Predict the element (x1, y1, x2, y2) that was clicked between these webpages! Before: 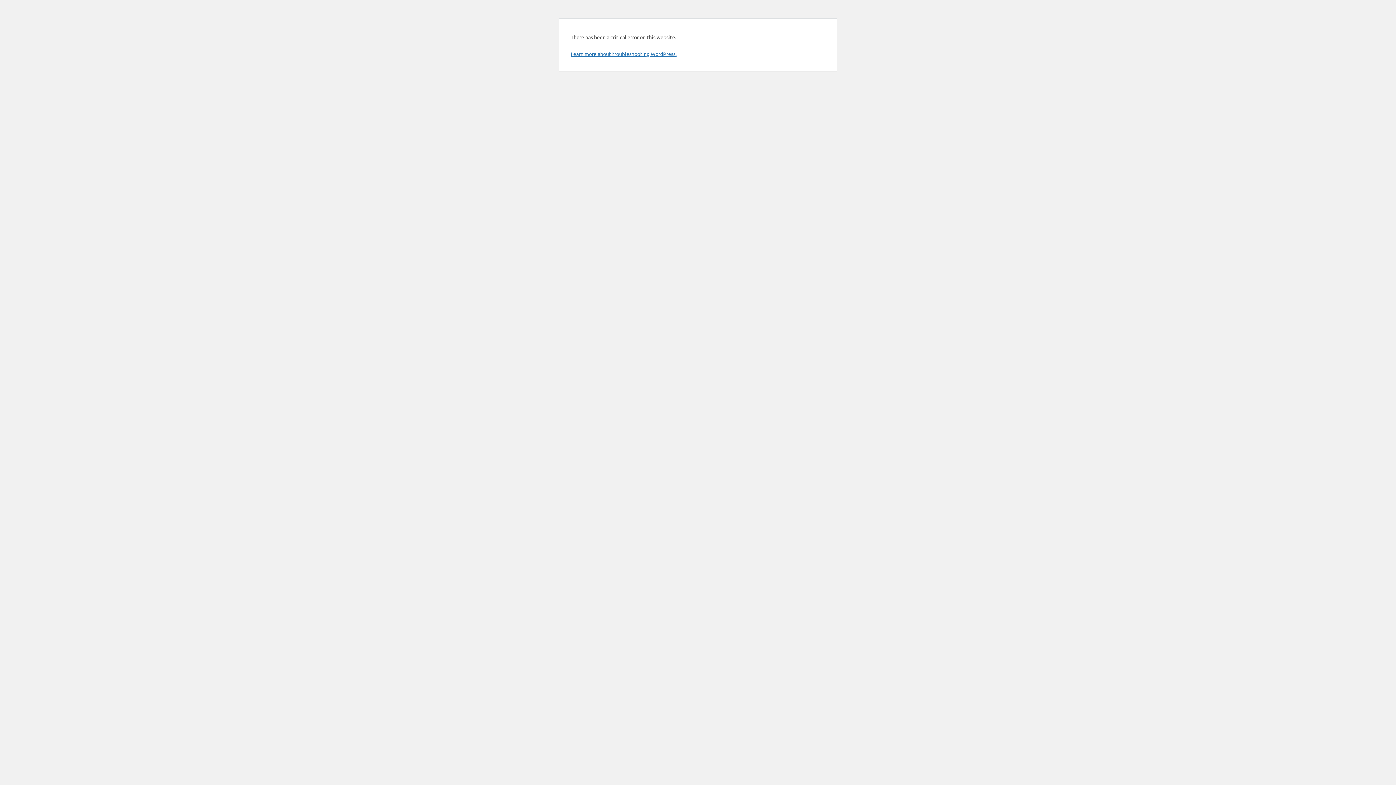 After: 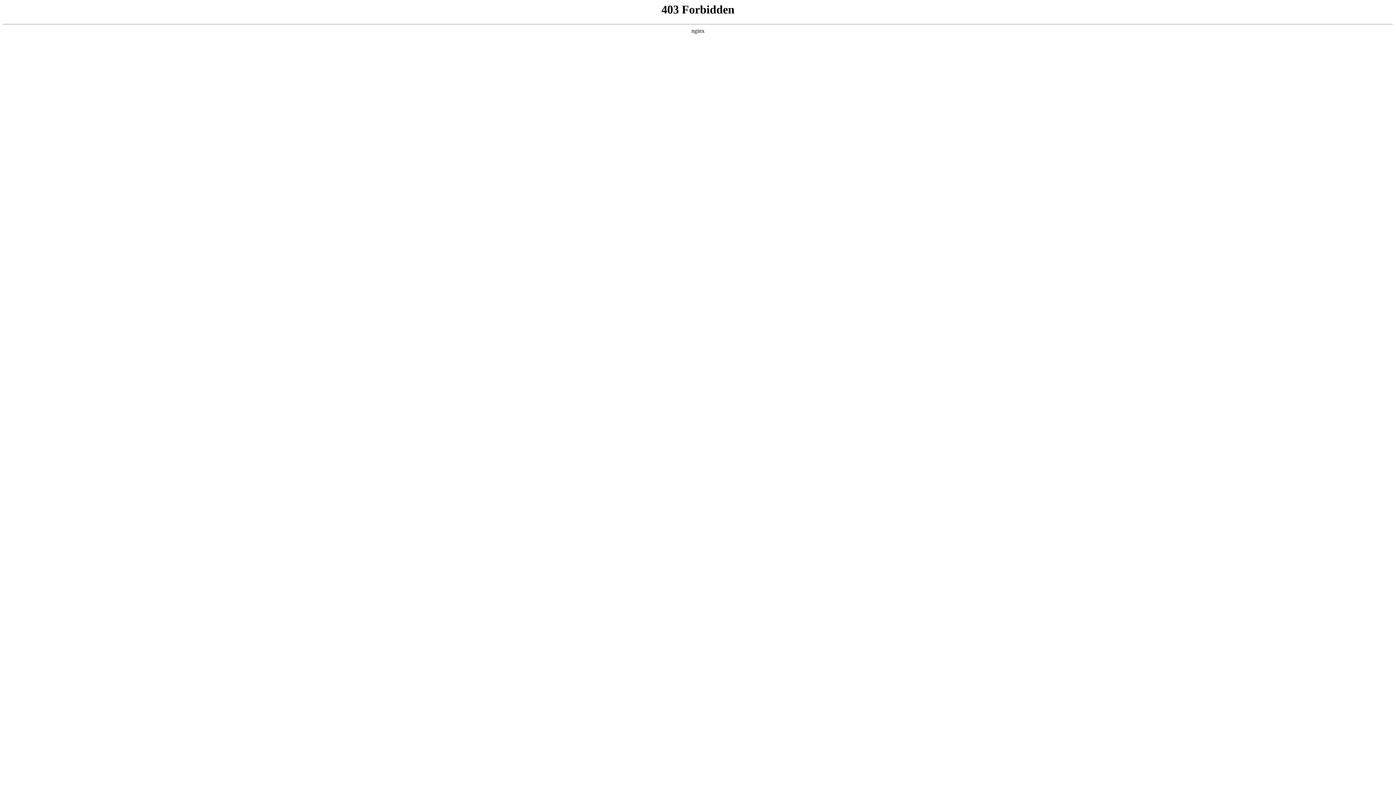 Action: bbox: (570, 50, 676, 57) label: Learn more about troubleshooting WordPress.